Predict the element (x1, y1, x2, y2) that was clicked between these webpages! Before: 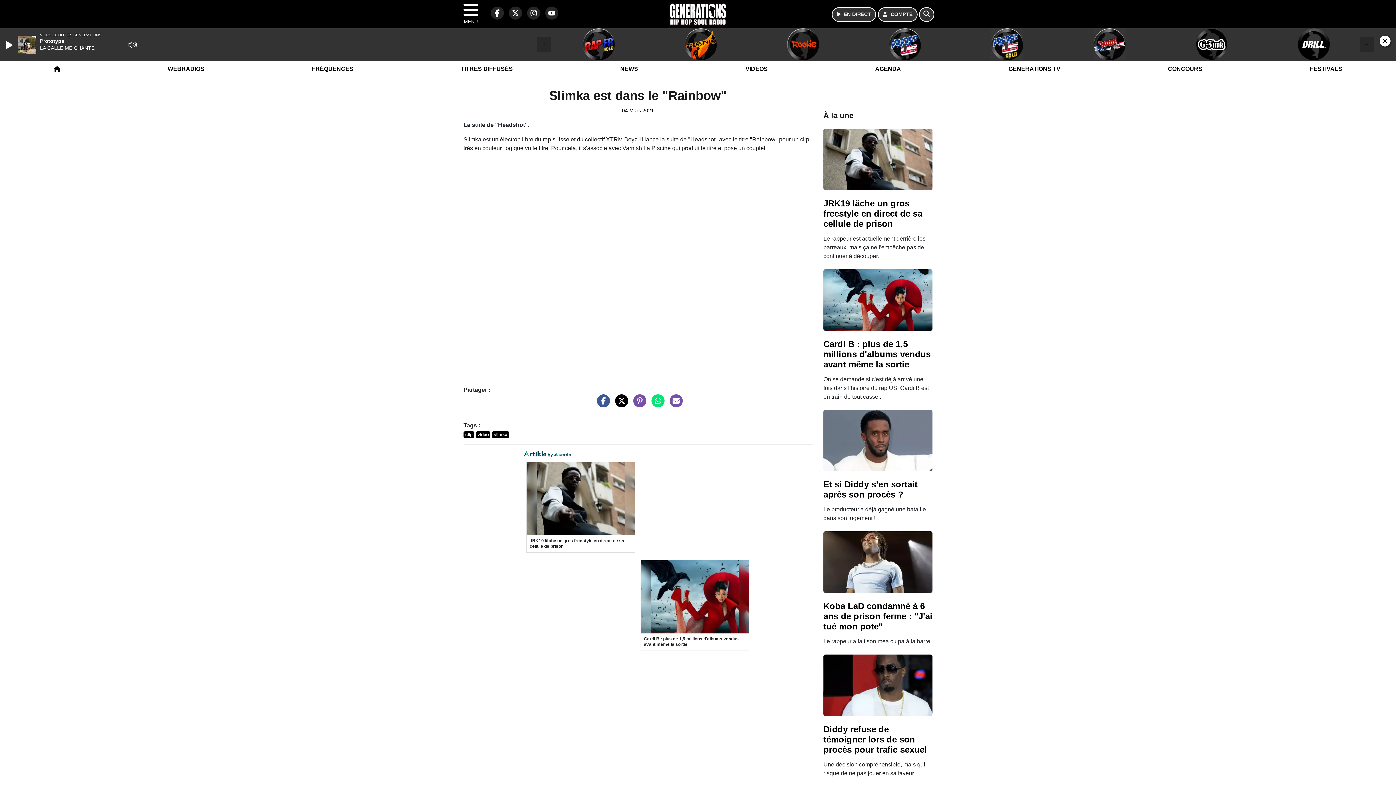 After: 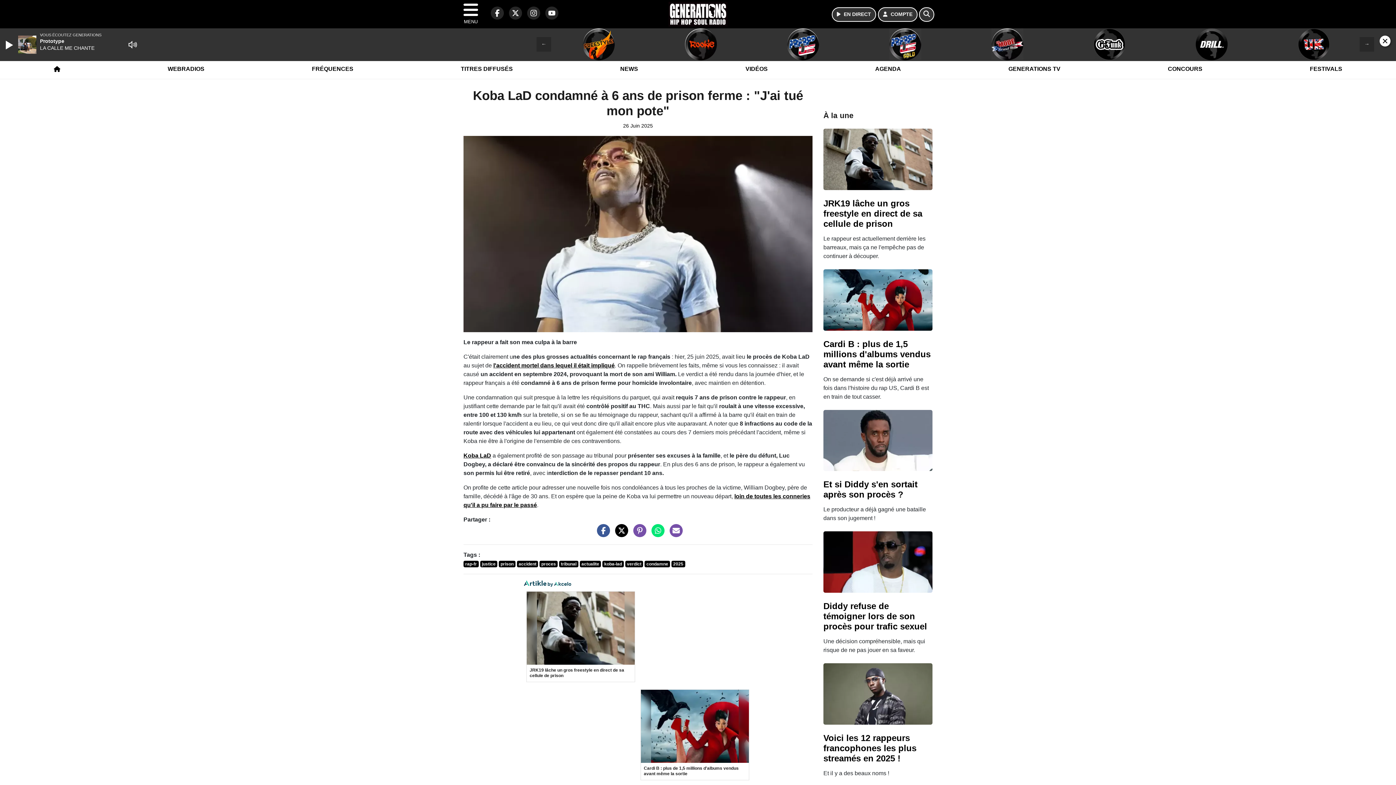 Action: label: Koba LaD condamné à 6 ans de prison ferme : "J'ai tué mon pote" bbox: (823, 601, 932, 631)